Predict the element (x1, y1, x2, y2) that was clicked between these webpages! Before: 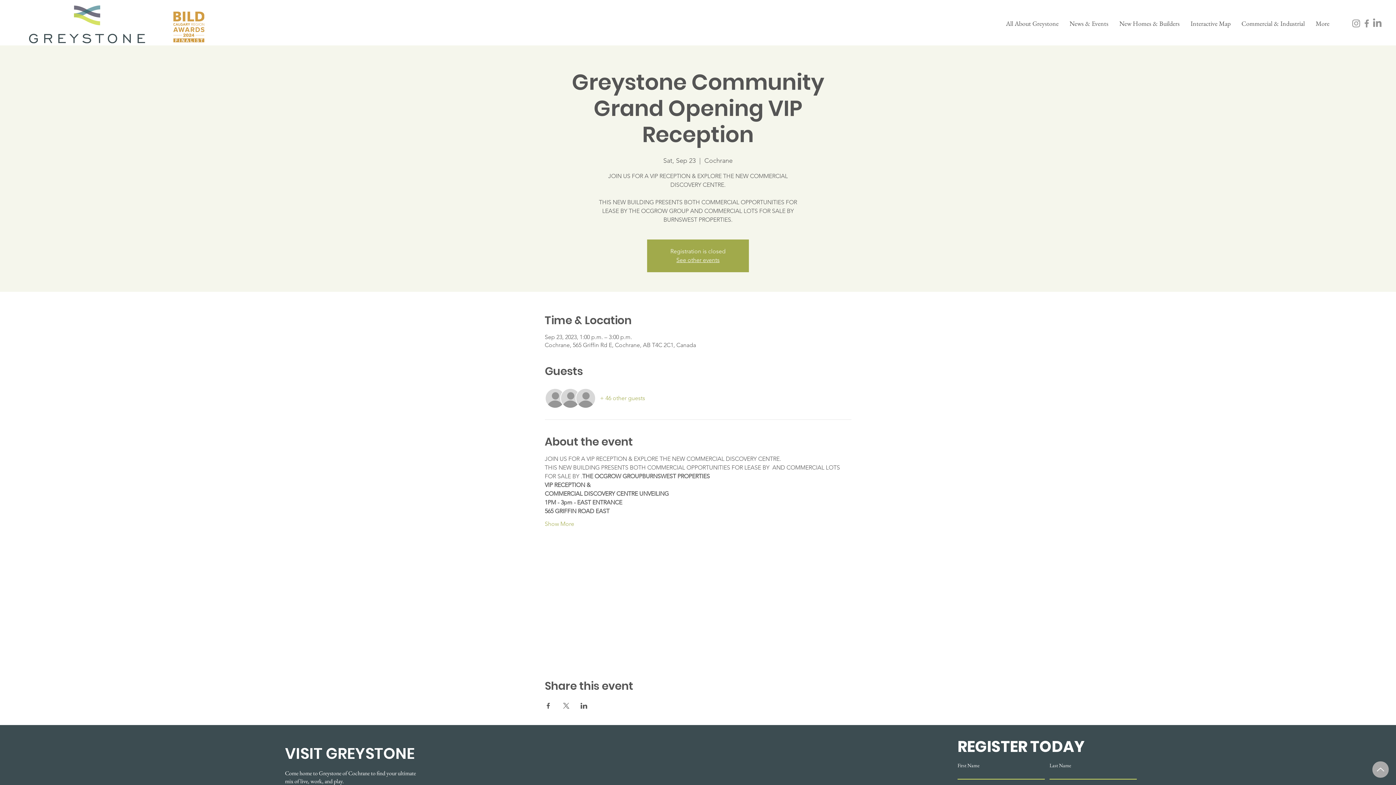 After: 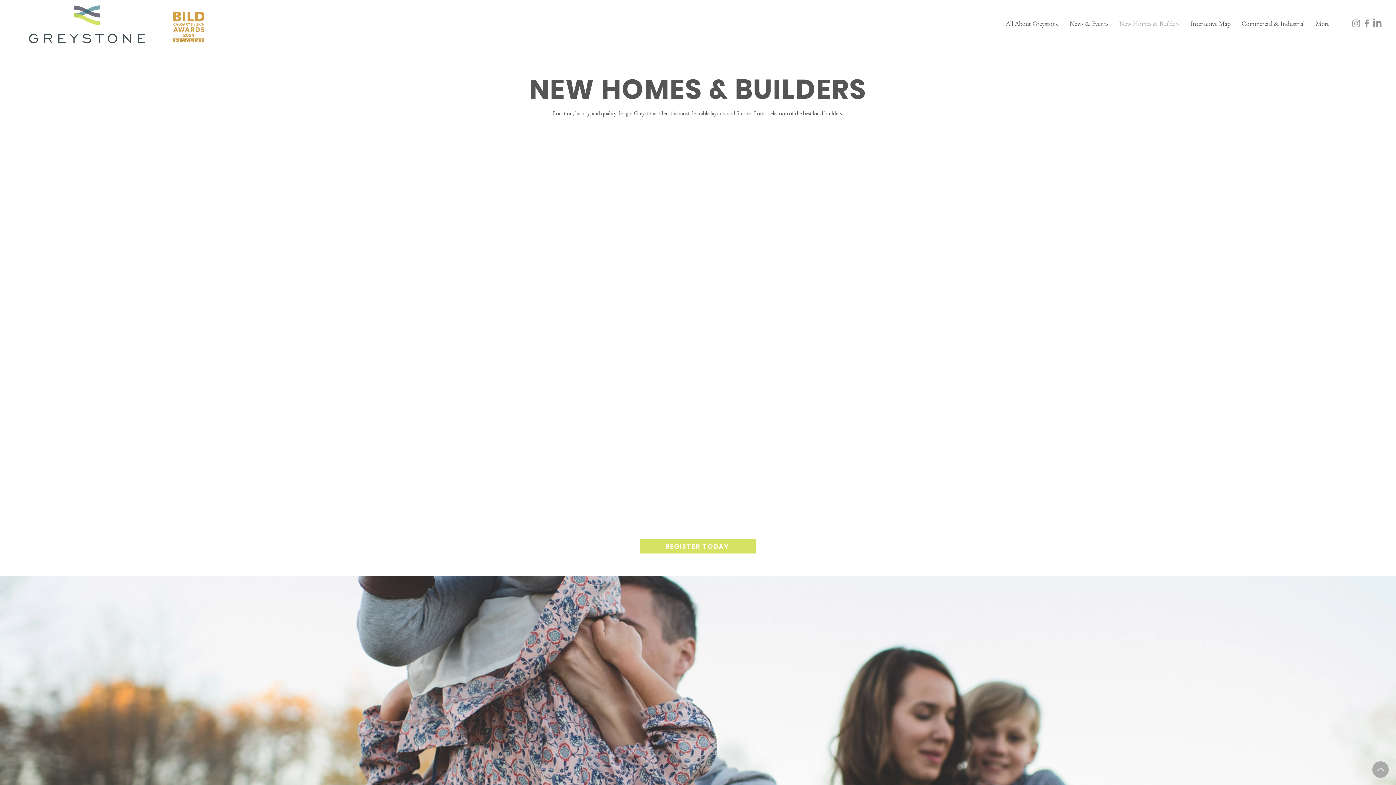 Action: bbox: (1114, 14, 1185, 32) label: New Homes & Builders